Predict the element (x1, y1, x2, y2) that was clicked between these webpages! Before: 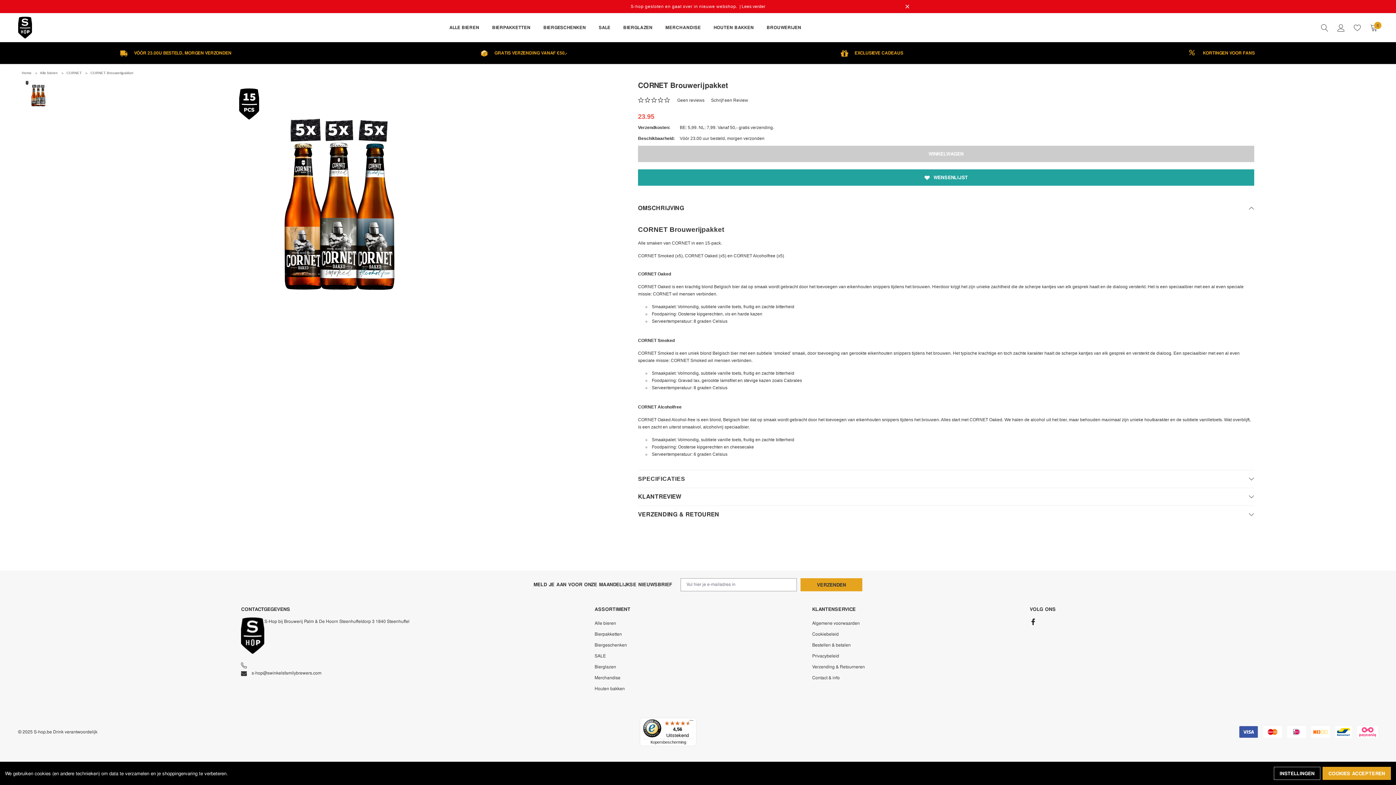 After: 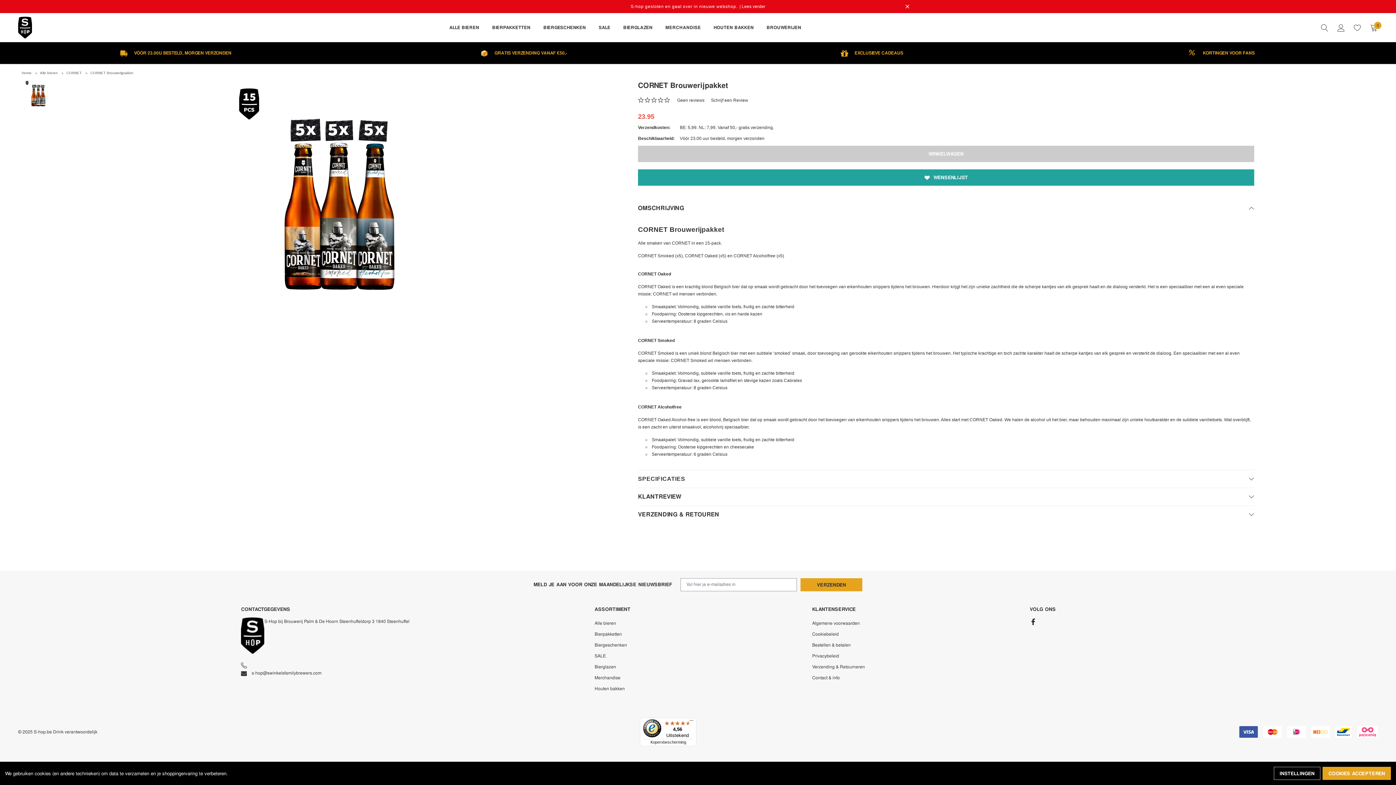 Action: label: Facebook bbox: (1030, 618, 1036, 625)